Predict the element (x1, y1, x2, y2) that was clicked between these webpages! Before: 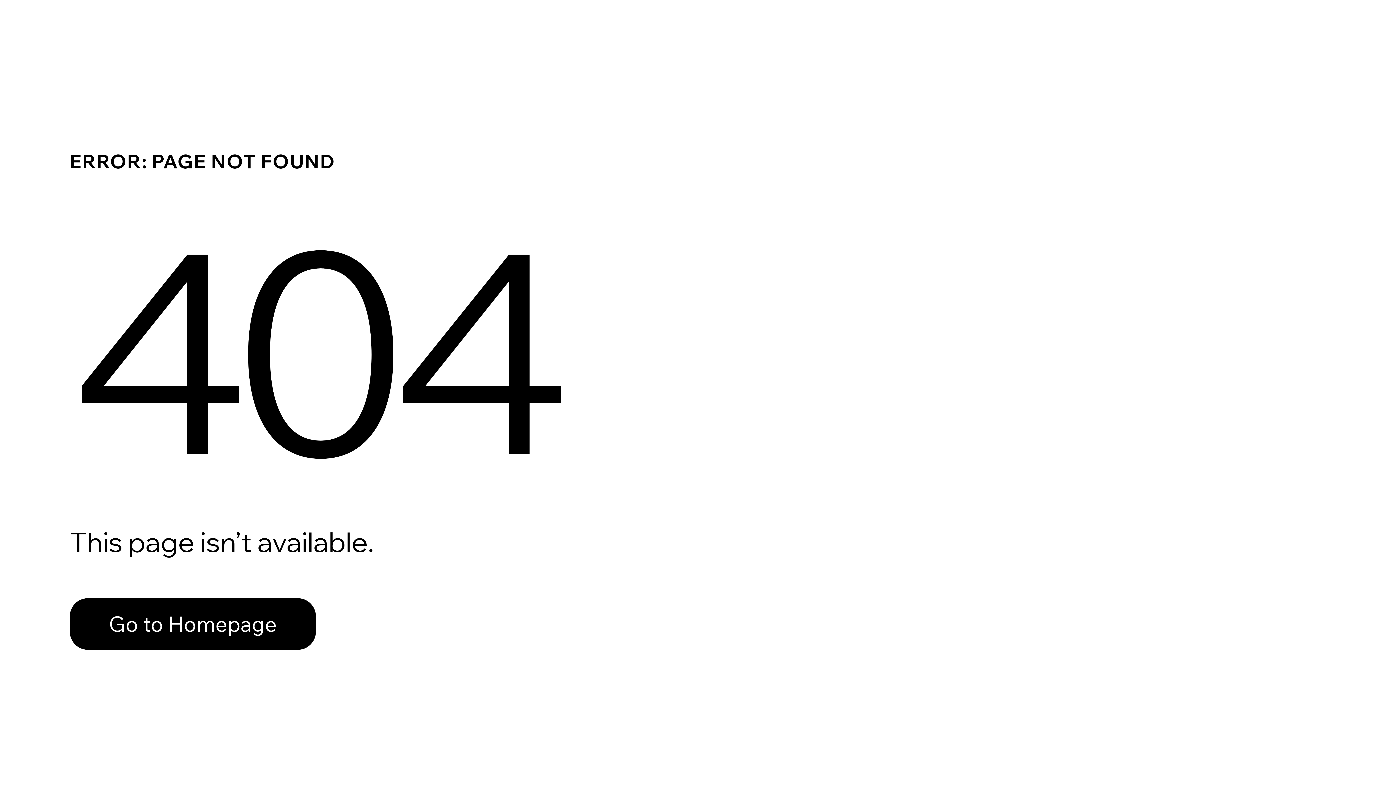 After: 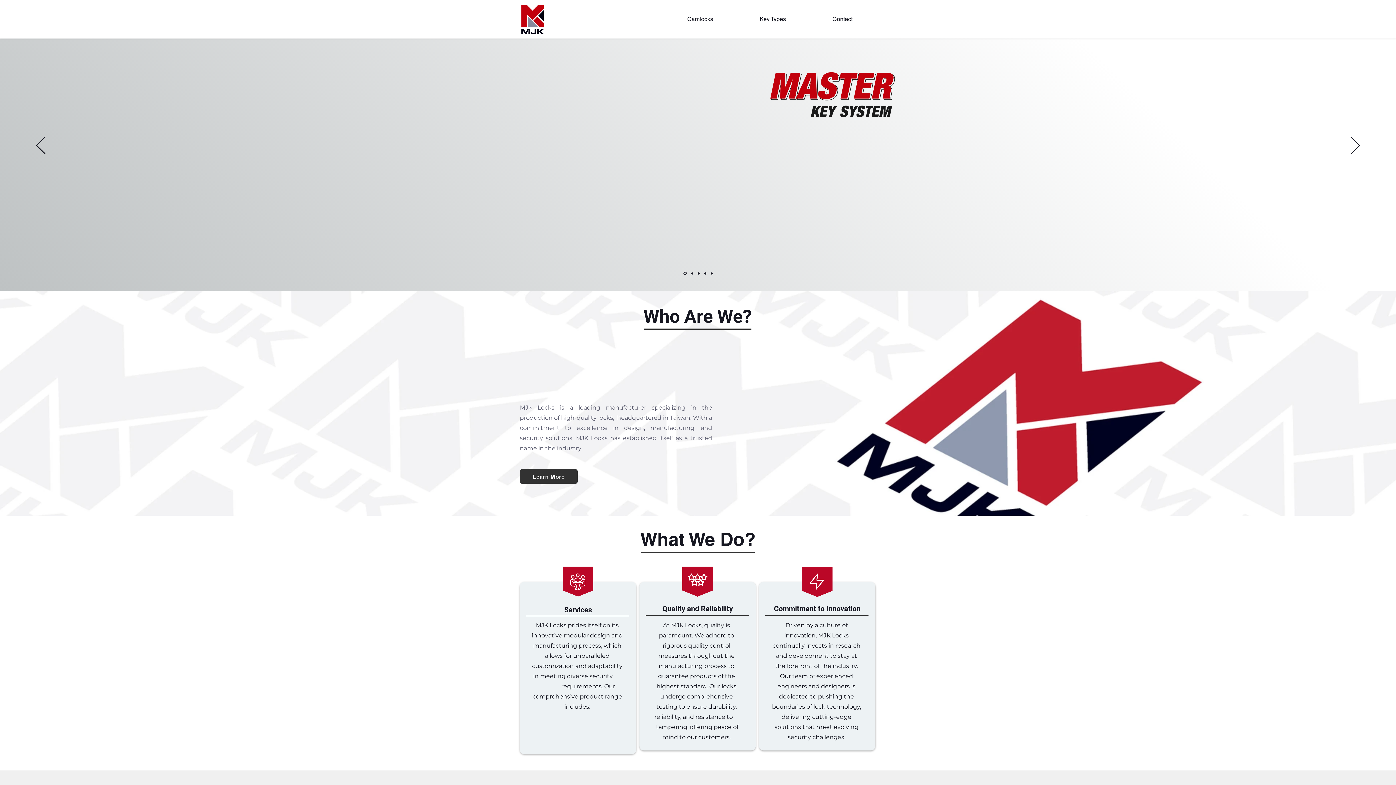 Action: bbox: (69, 598, 316, 650) label: Go to Homepage